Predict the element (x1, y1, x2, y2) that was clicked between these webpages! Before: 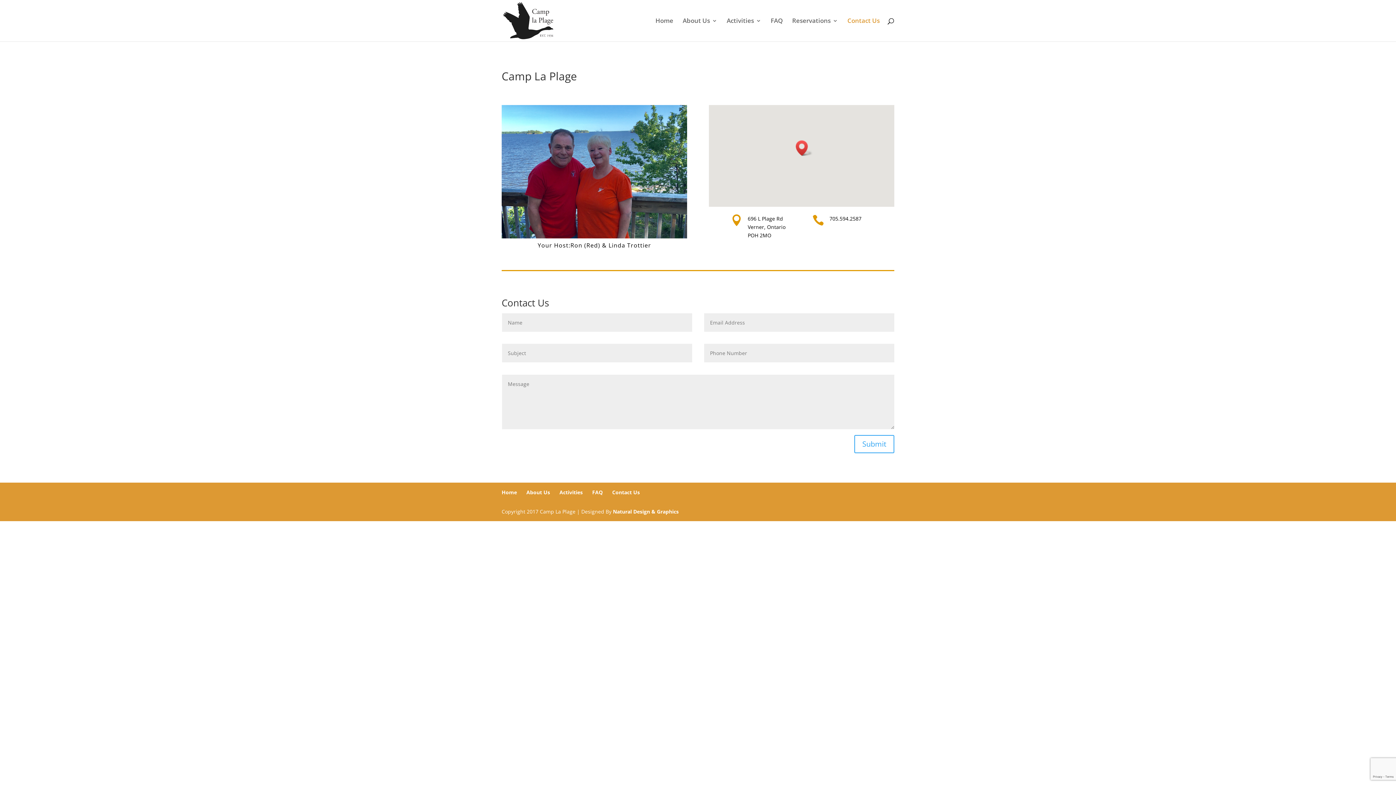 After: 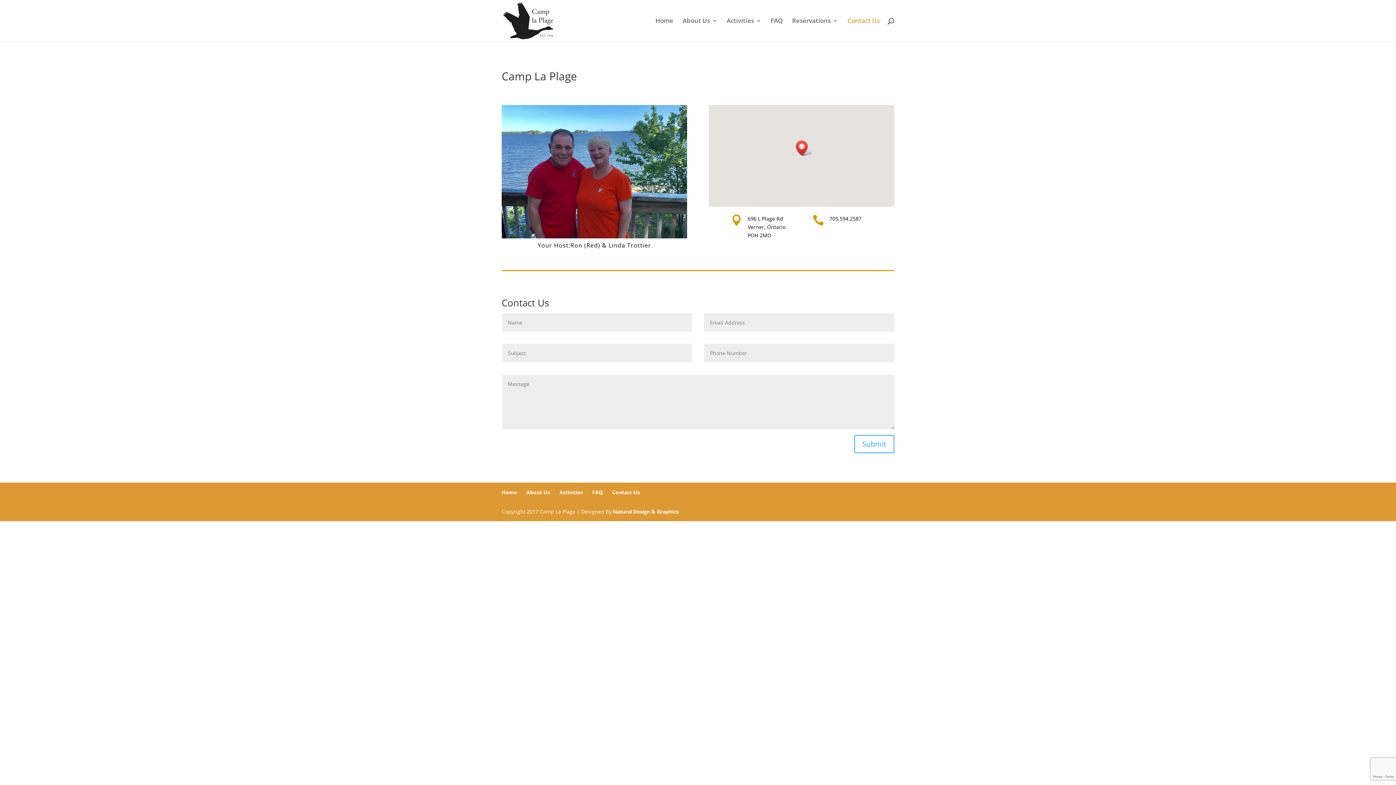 Action: bbox: (612, 489, 640, 496) label: Contact Us